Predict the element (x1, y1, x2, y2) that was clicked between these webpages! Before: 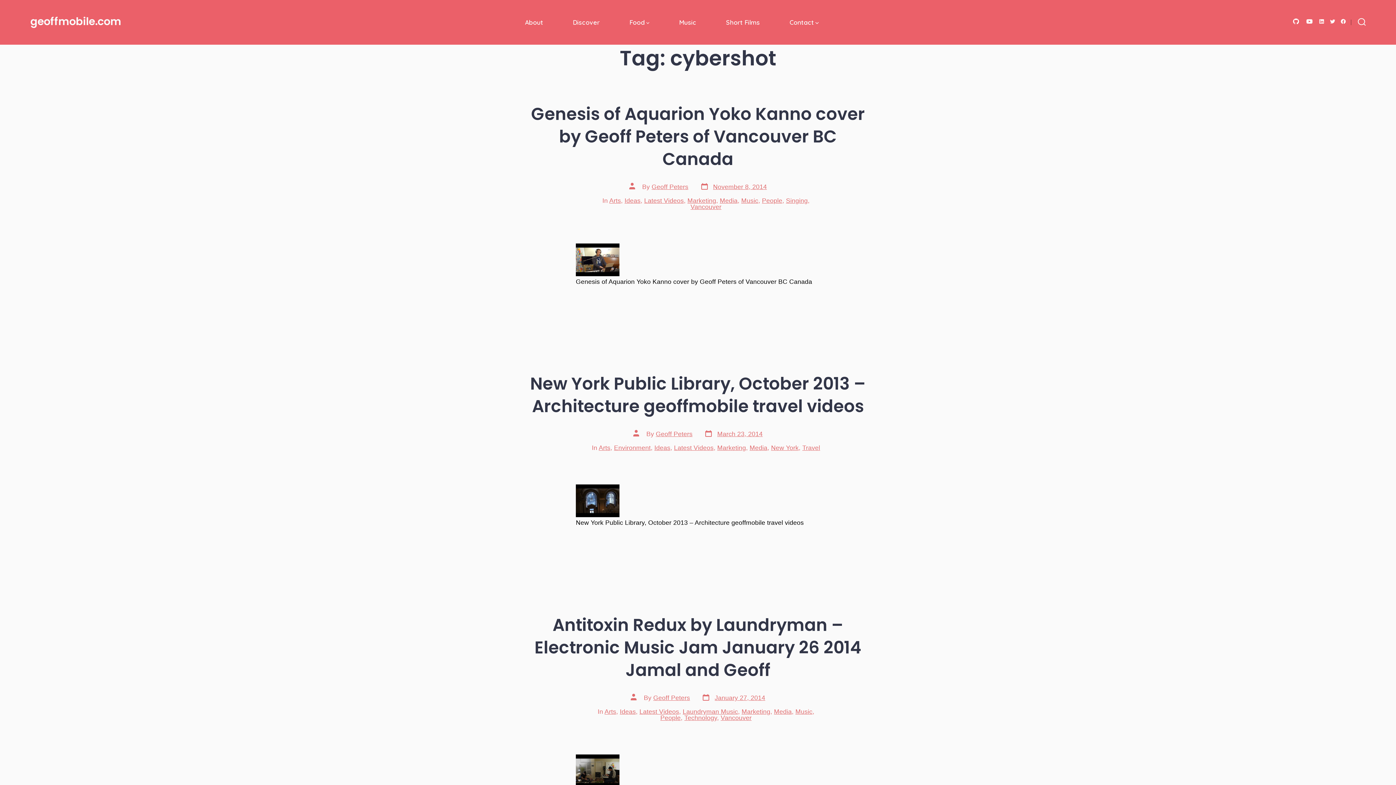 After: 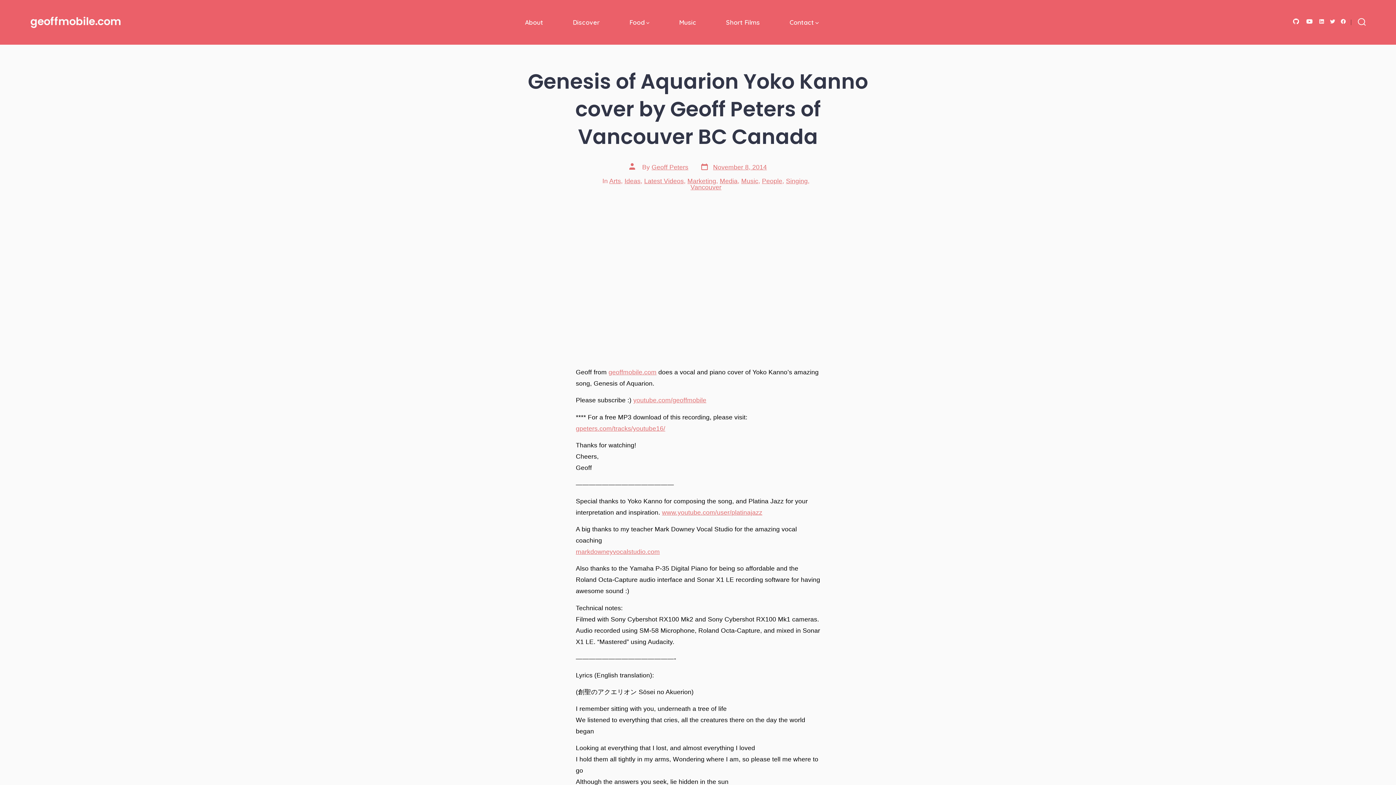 Action: label: Genesis of Aquarion Yoko Kanno cover by Geoff Peters of Vancouver BC Canada bbox: (531, 102, 865, 170)